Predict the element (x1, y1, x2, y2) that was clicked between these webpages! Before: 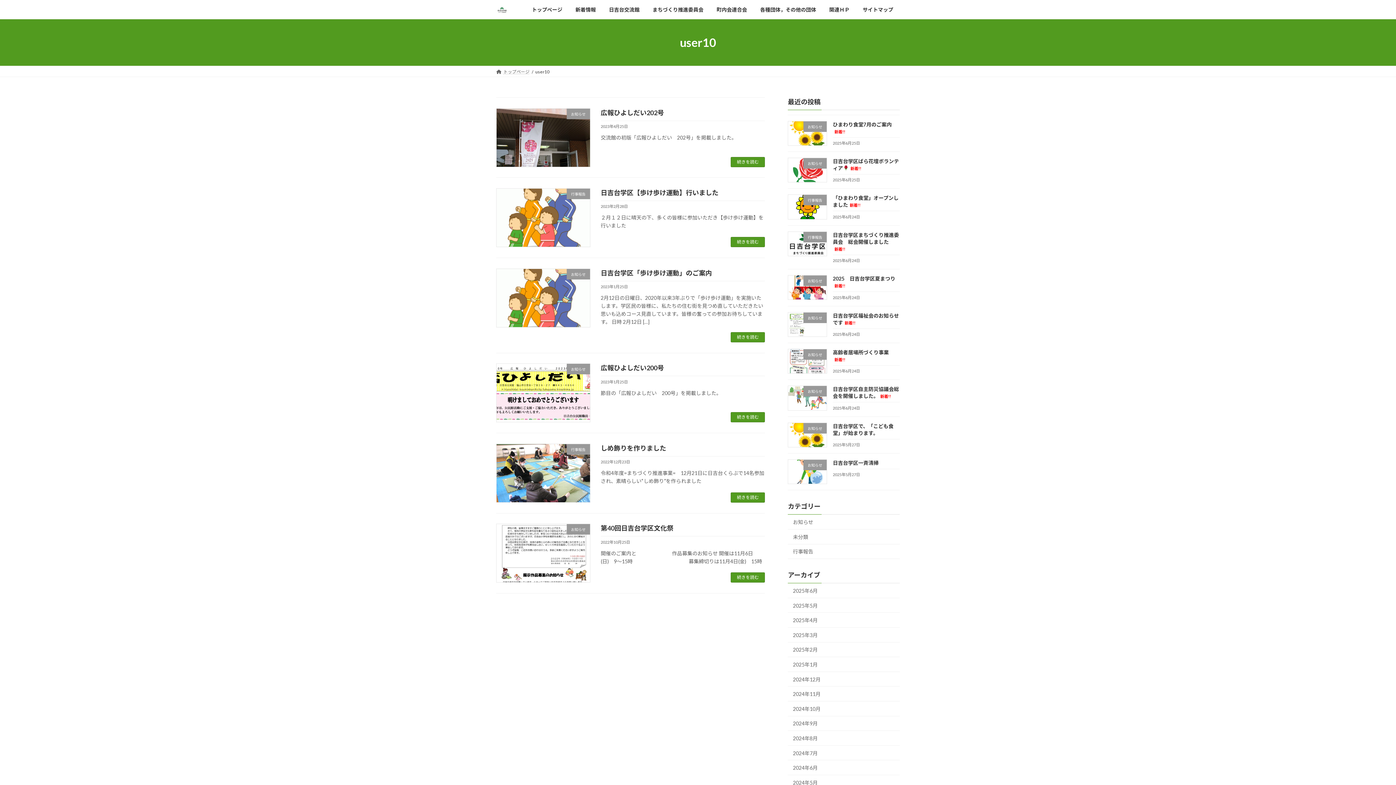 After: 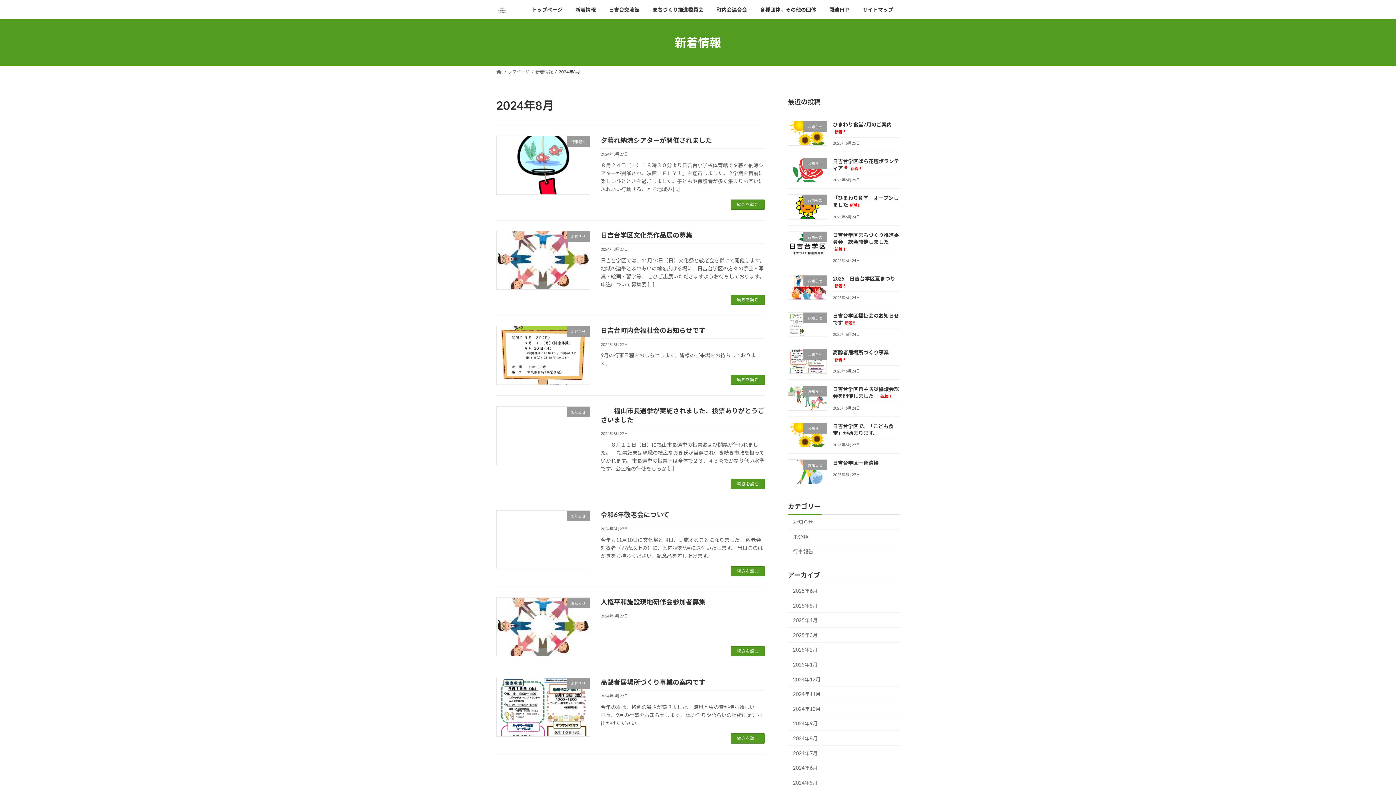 Action: bbox: (788, 731, 900, 746) label: 2024年8月